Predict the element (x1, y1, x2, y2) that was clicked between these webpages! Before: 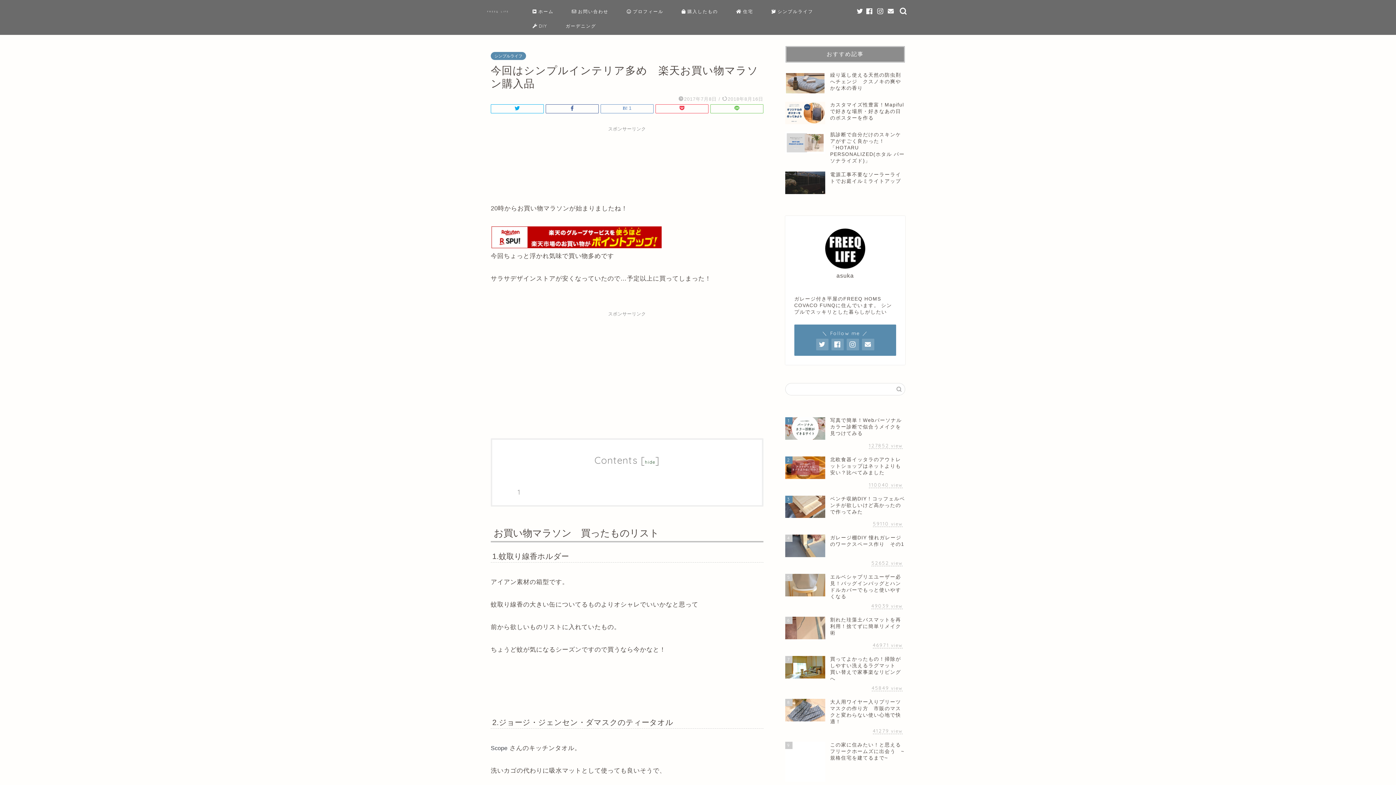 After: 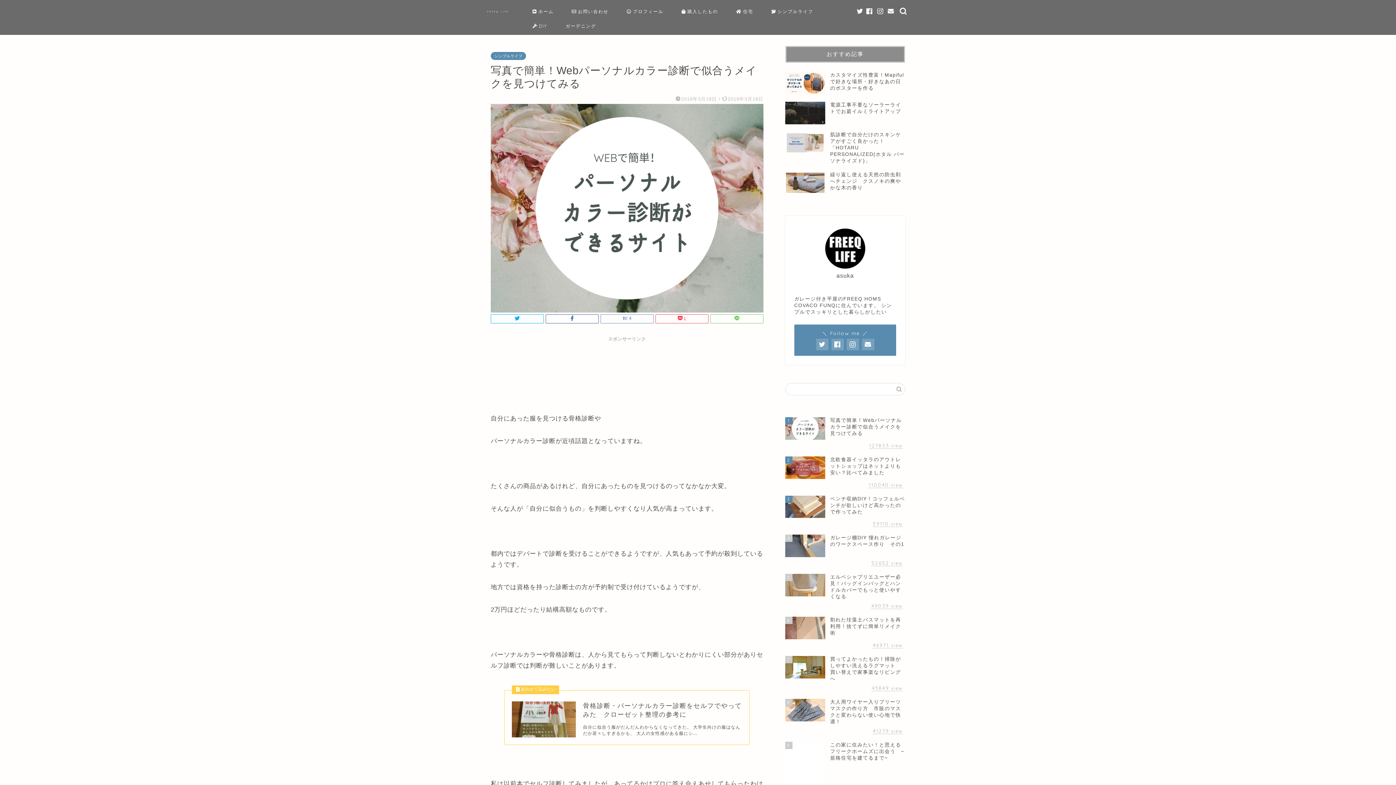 Action: label: 1
写真で簡単！Webパーソナルカラー診断で似合うメイクを見つけてみる
127852 view bbox: (785, 413, 905, 452)